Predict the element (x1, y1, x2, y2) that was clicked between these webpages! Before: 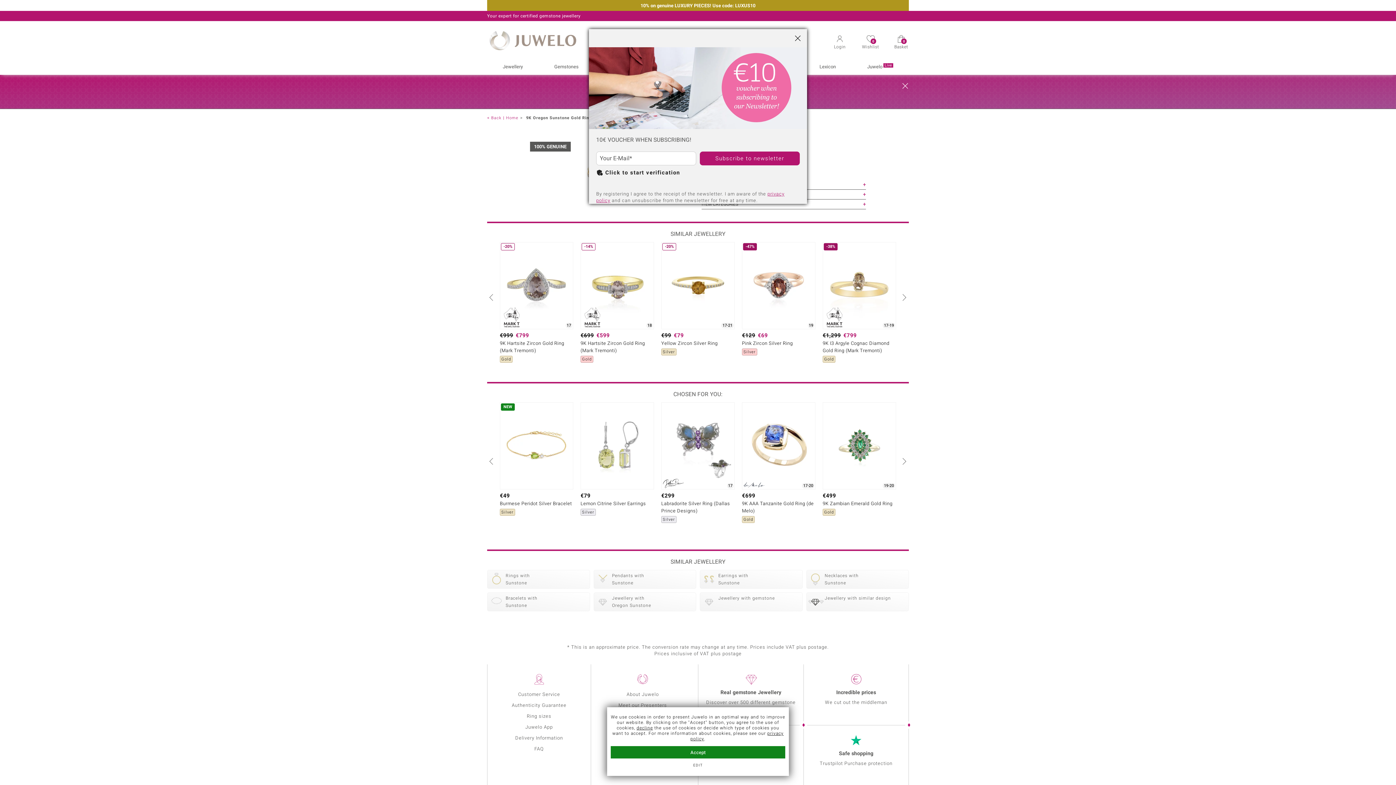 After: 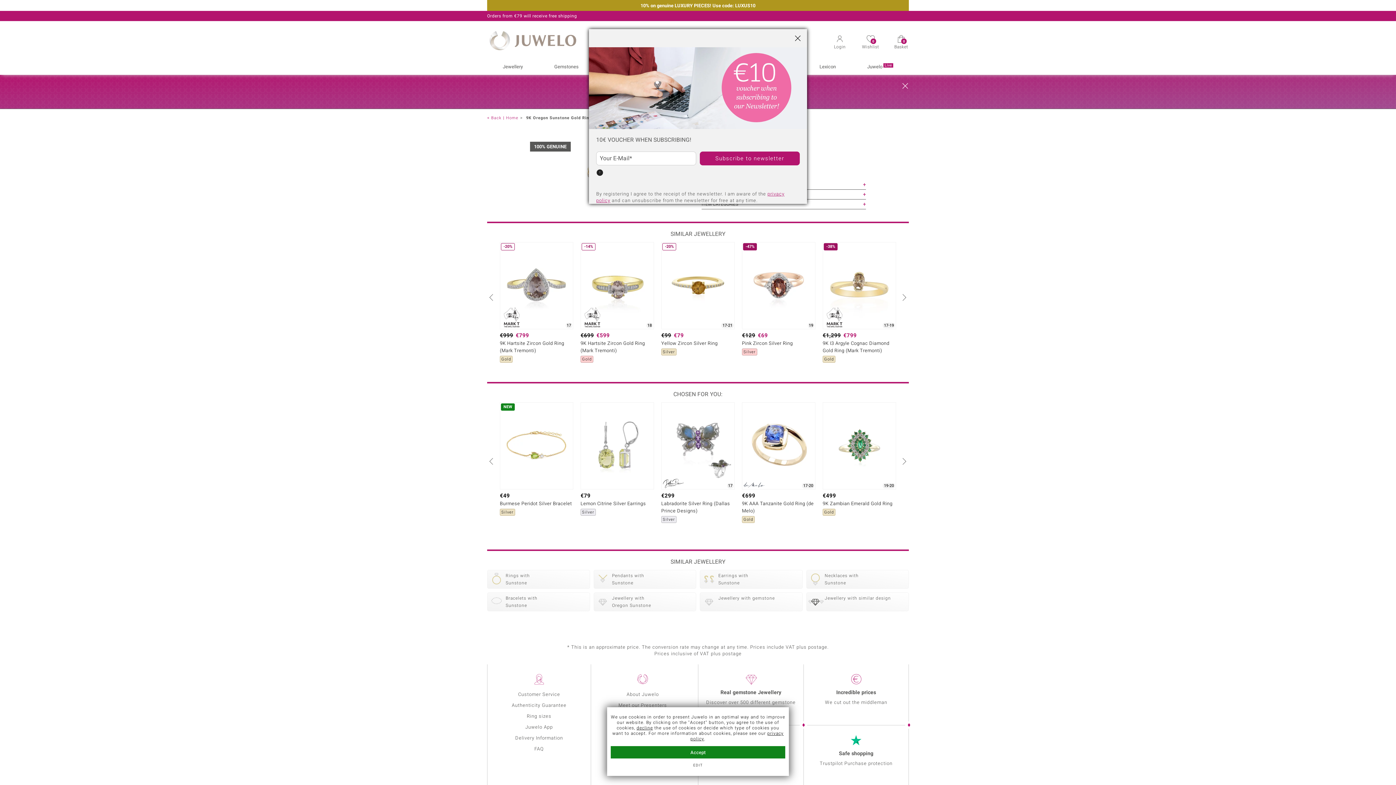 Action: bbox: (714, 665, 901, 672) label: Click to start verification